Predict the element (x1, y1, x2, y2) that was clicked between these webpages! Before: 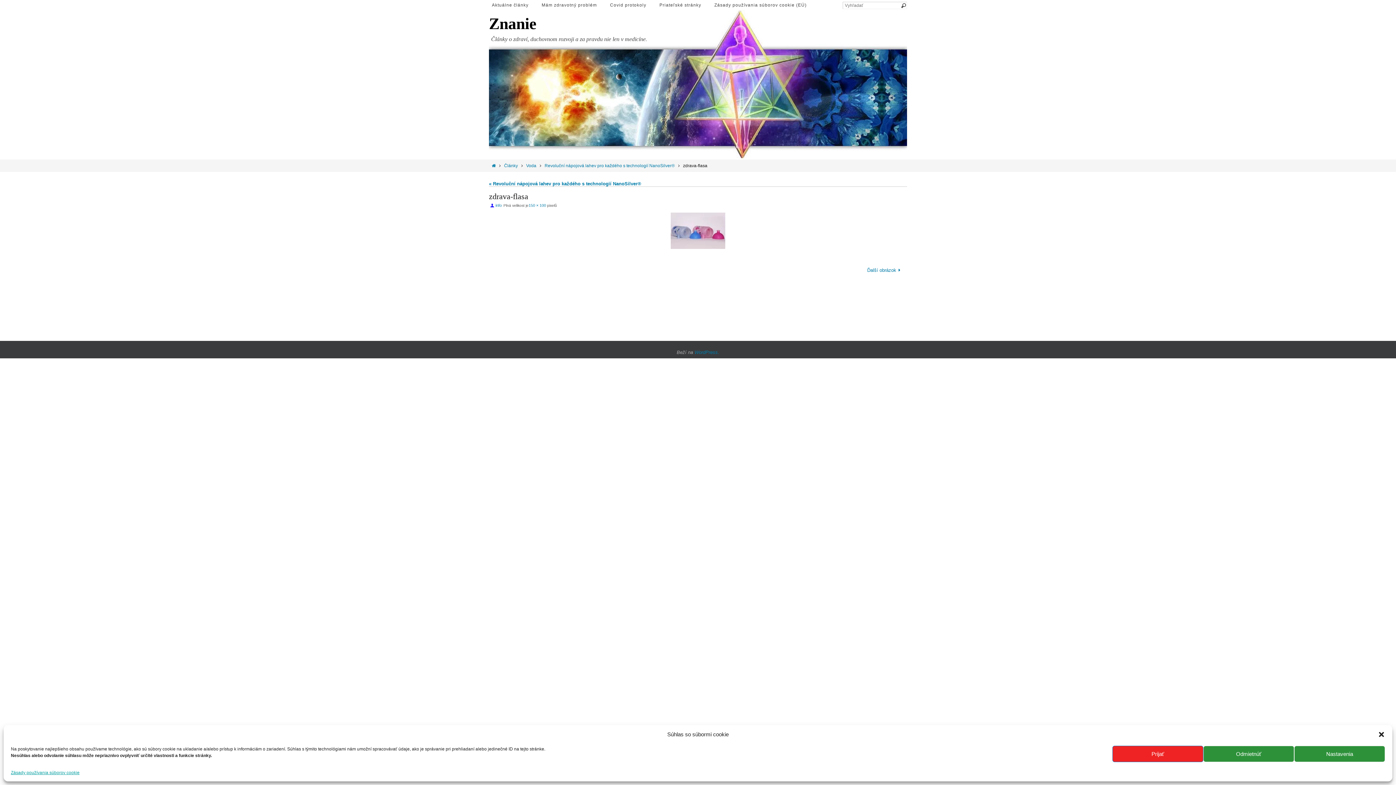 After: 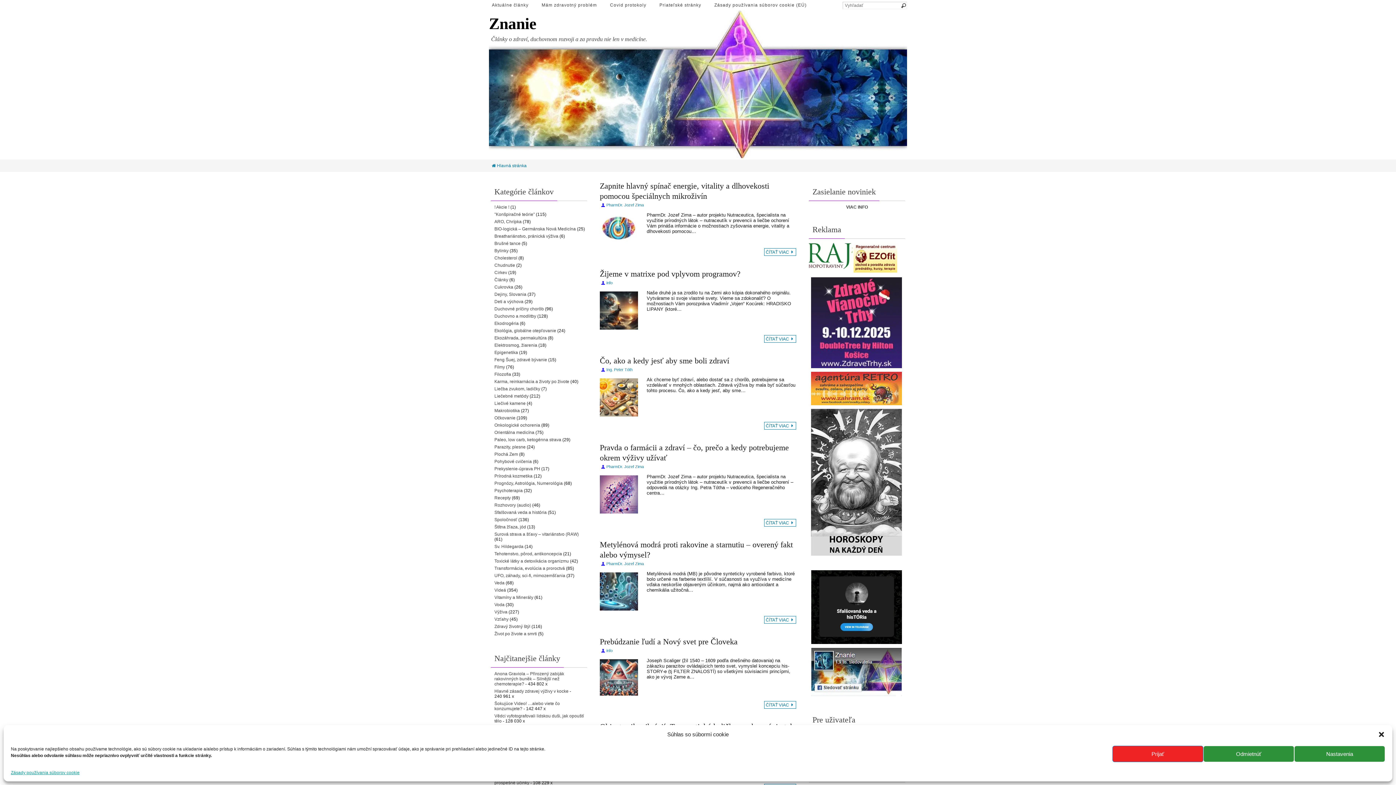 Action: bbox: (490, 163, 497, 168) label: Home